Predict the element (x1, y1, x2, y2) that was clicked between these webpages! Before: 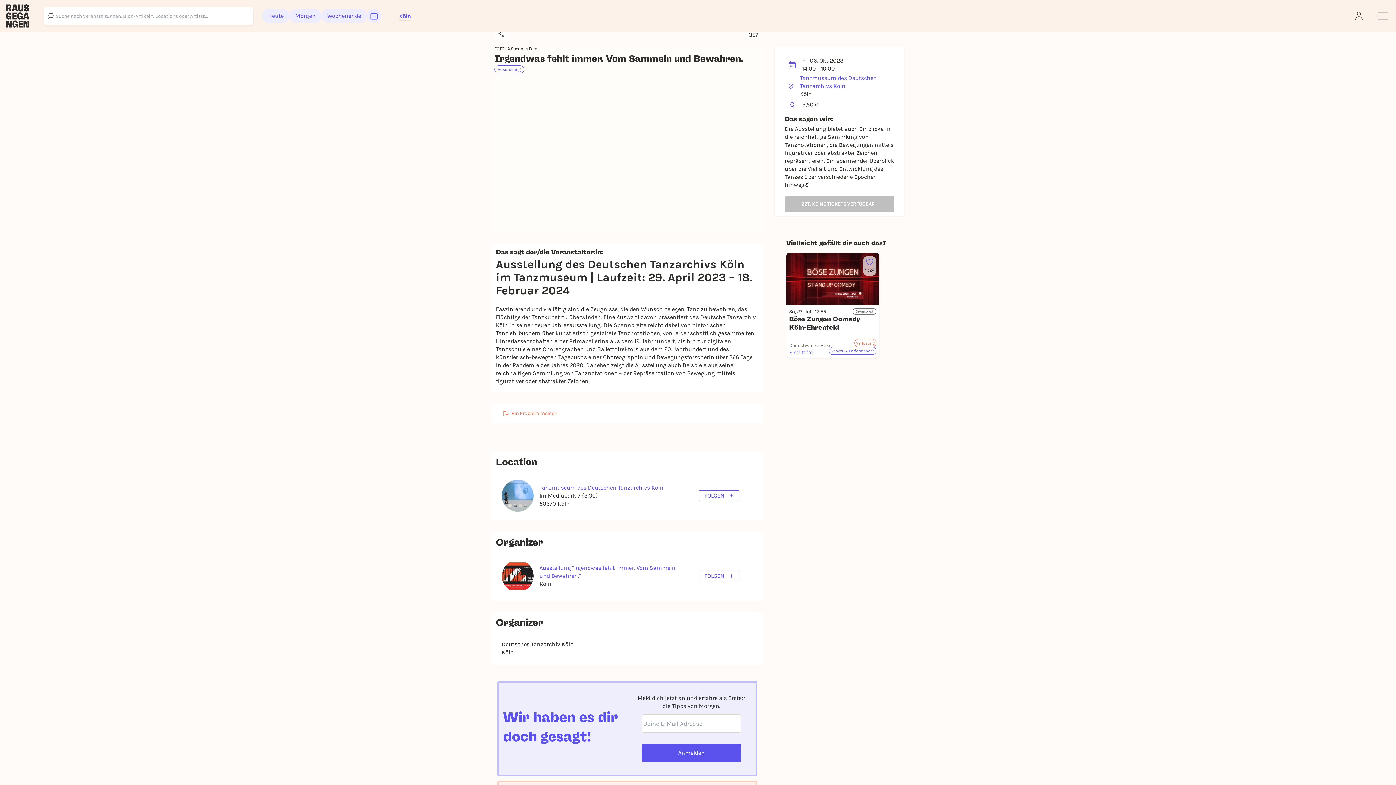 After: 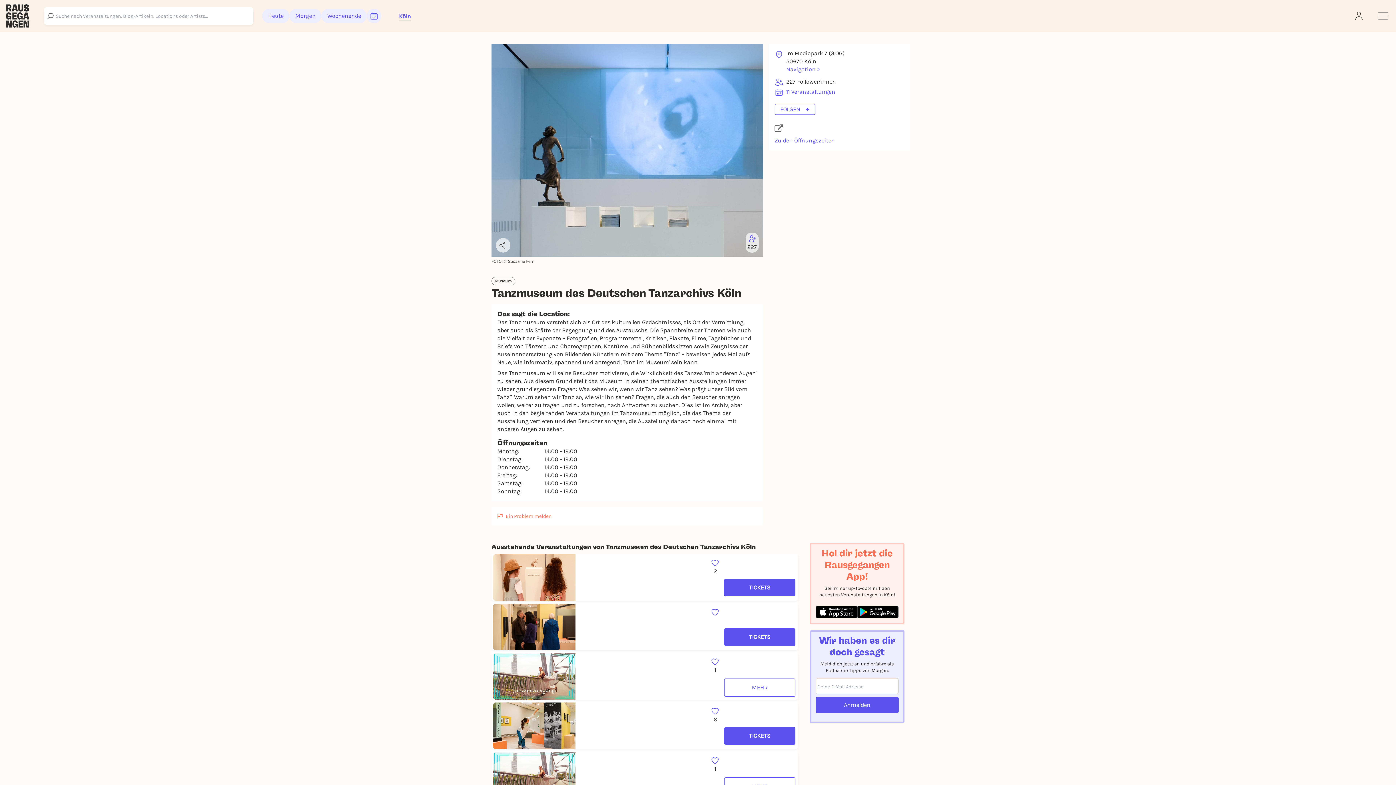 Action: bbox: (800, 74, 891, 90) label: Tanzmuseum des Deutschen Tanzarchivs Köln